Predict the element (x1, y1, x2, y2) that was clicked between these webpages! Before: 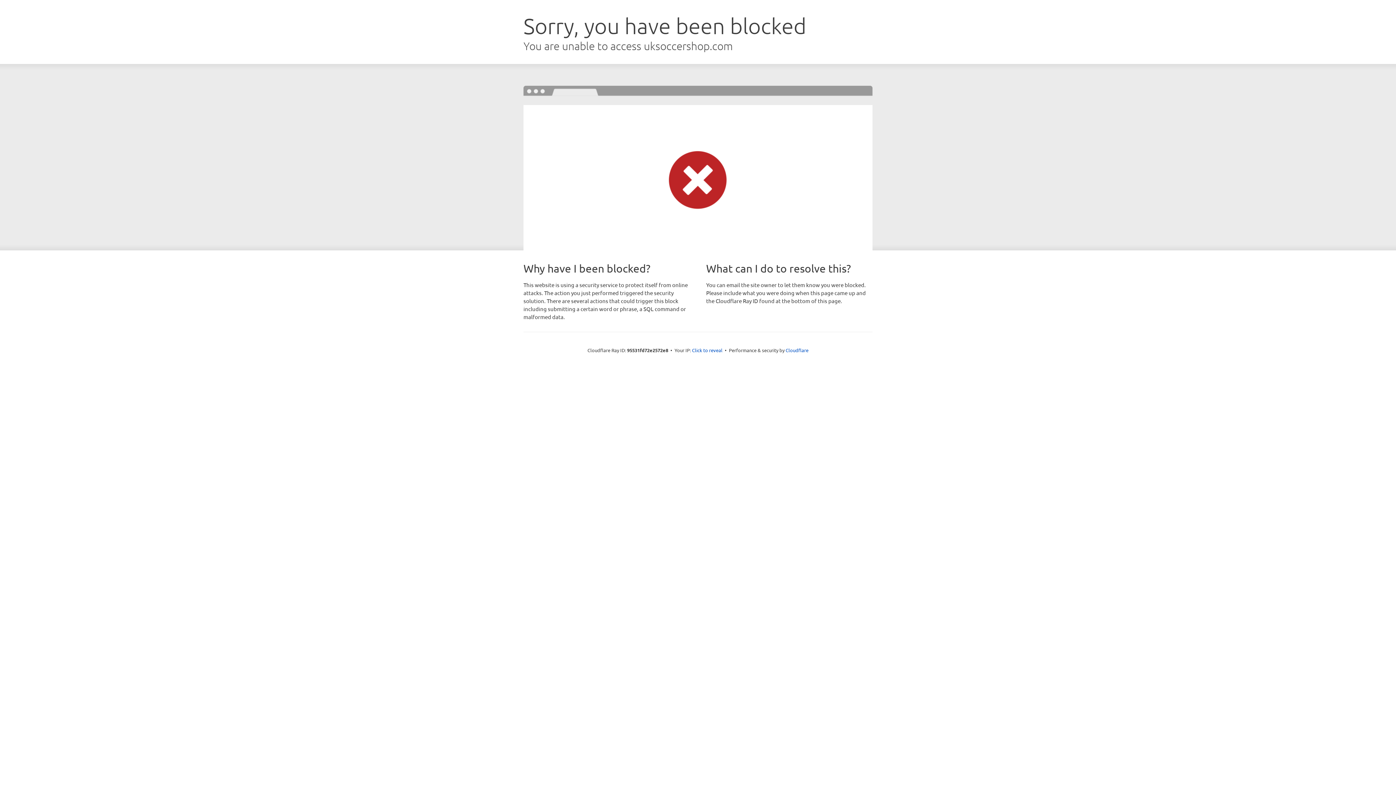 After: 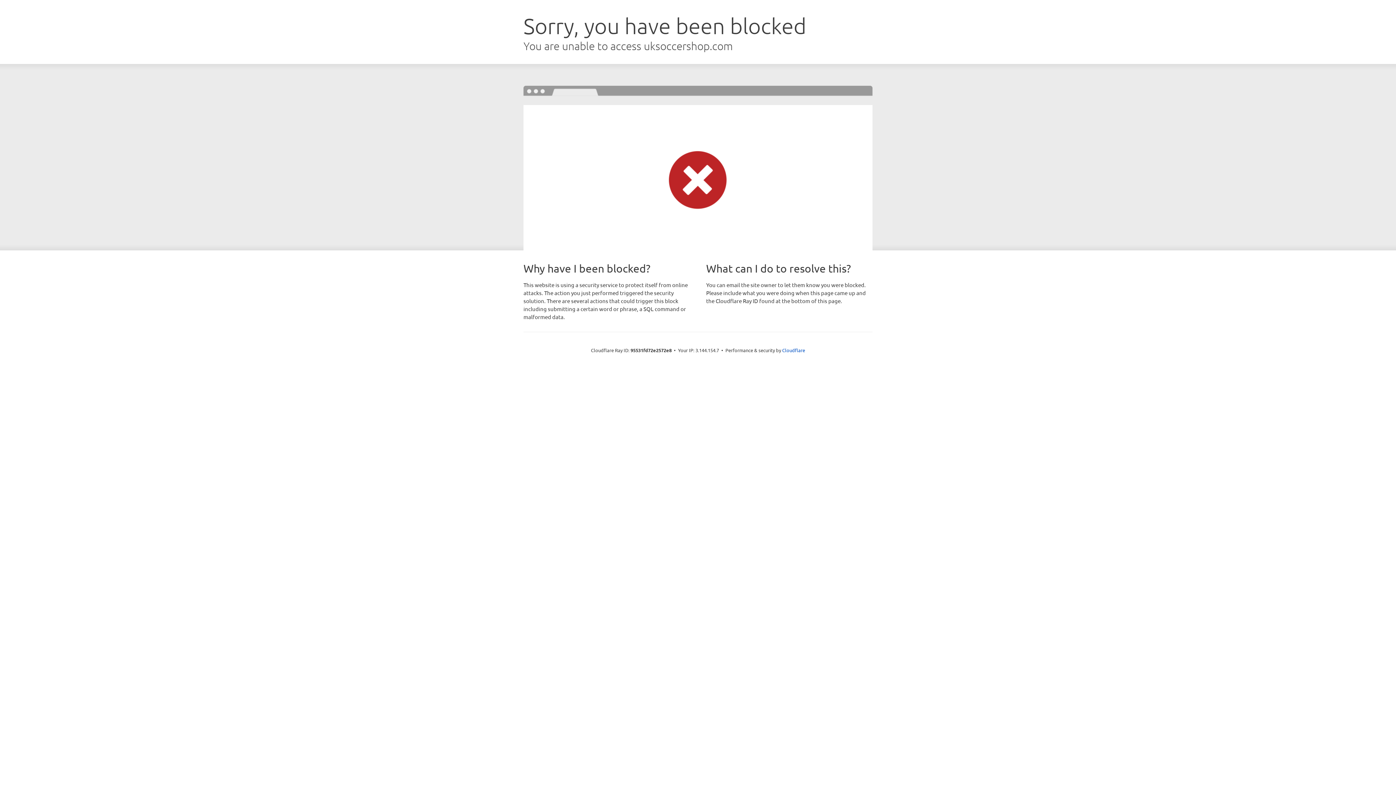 Action: bbox: (692, 346, 722, 353) label: Click to reveal